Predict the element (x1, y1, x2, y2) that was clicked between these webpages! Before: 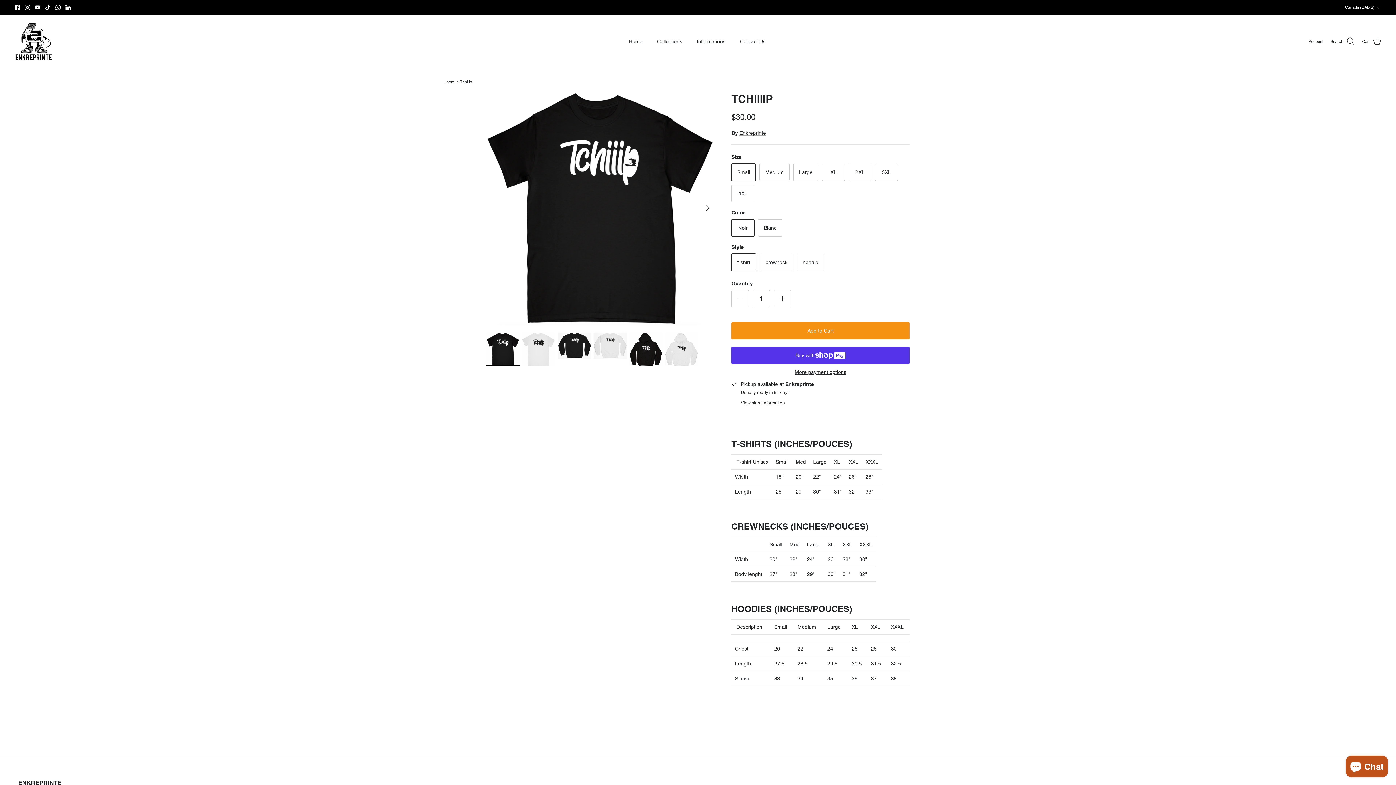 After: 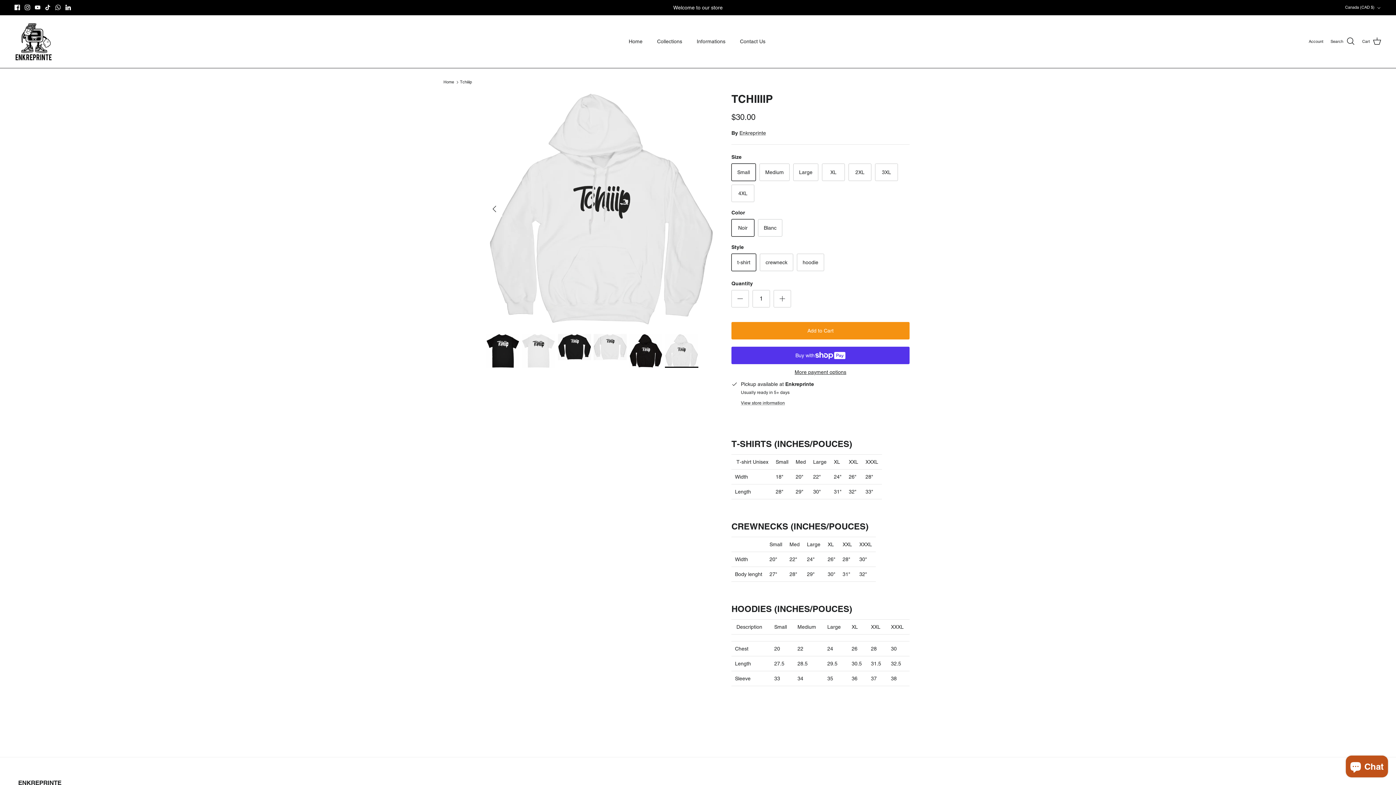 Action: bbox: (665, 332, 698, 366)